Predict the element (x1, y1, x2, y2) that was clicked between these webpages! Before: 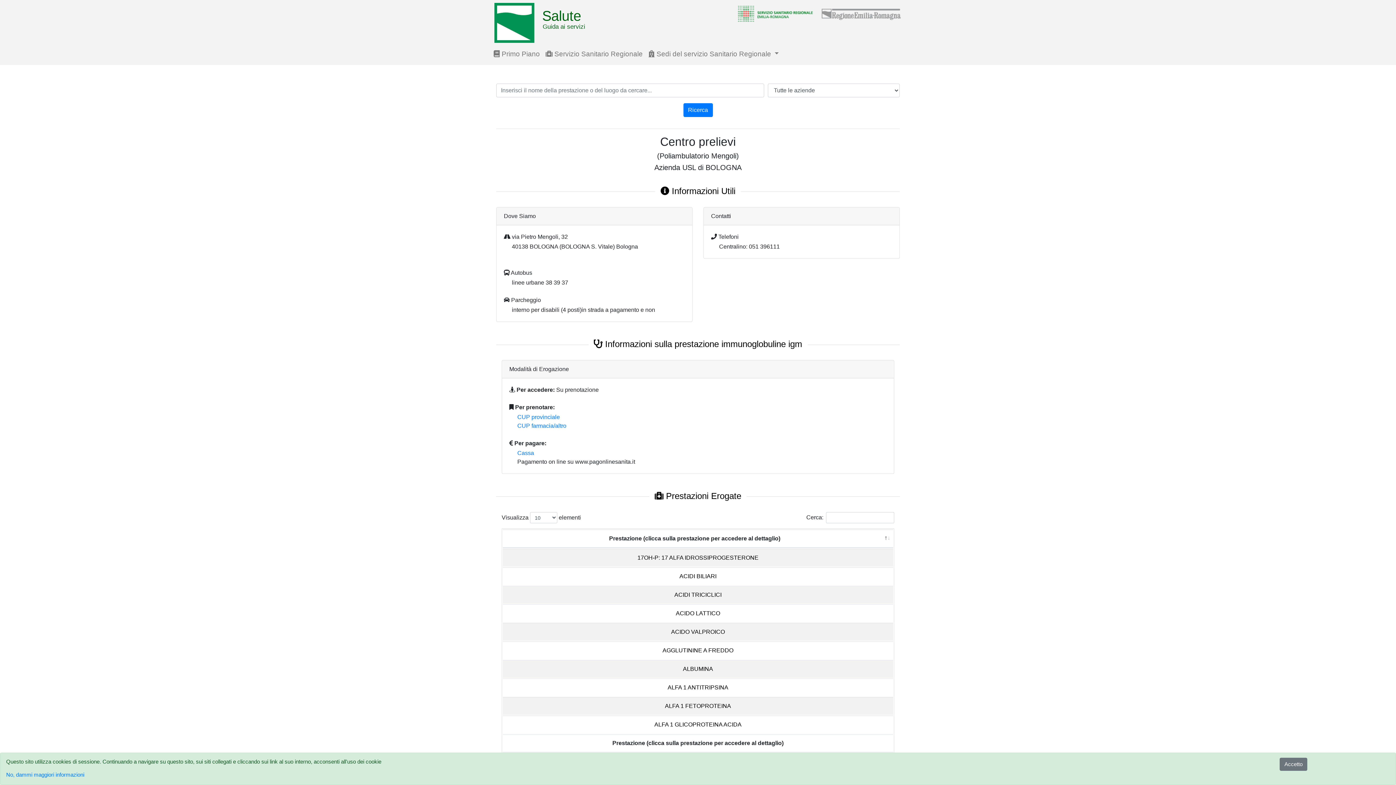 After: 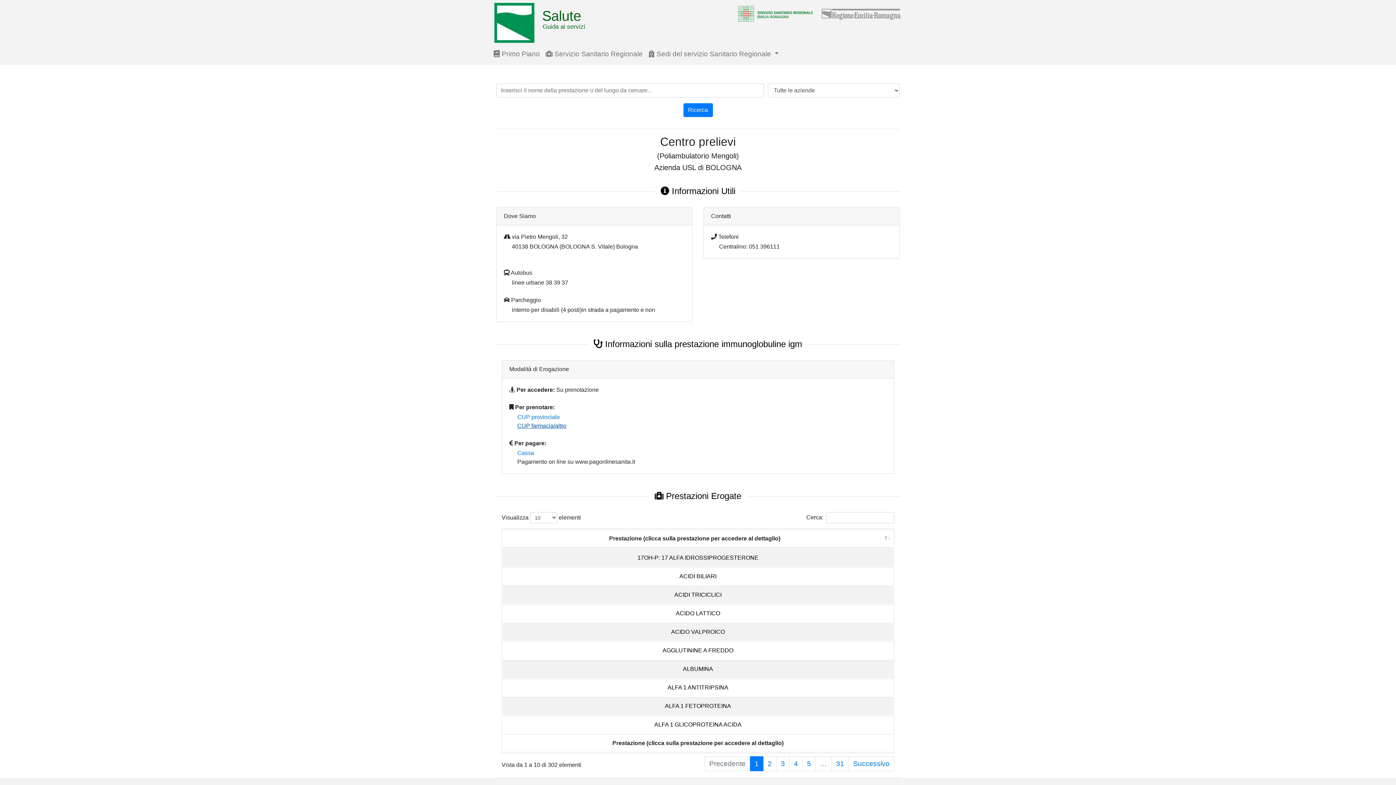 Action: label: CUP farmacia/altro bbox: (517, 422, 566, 429)